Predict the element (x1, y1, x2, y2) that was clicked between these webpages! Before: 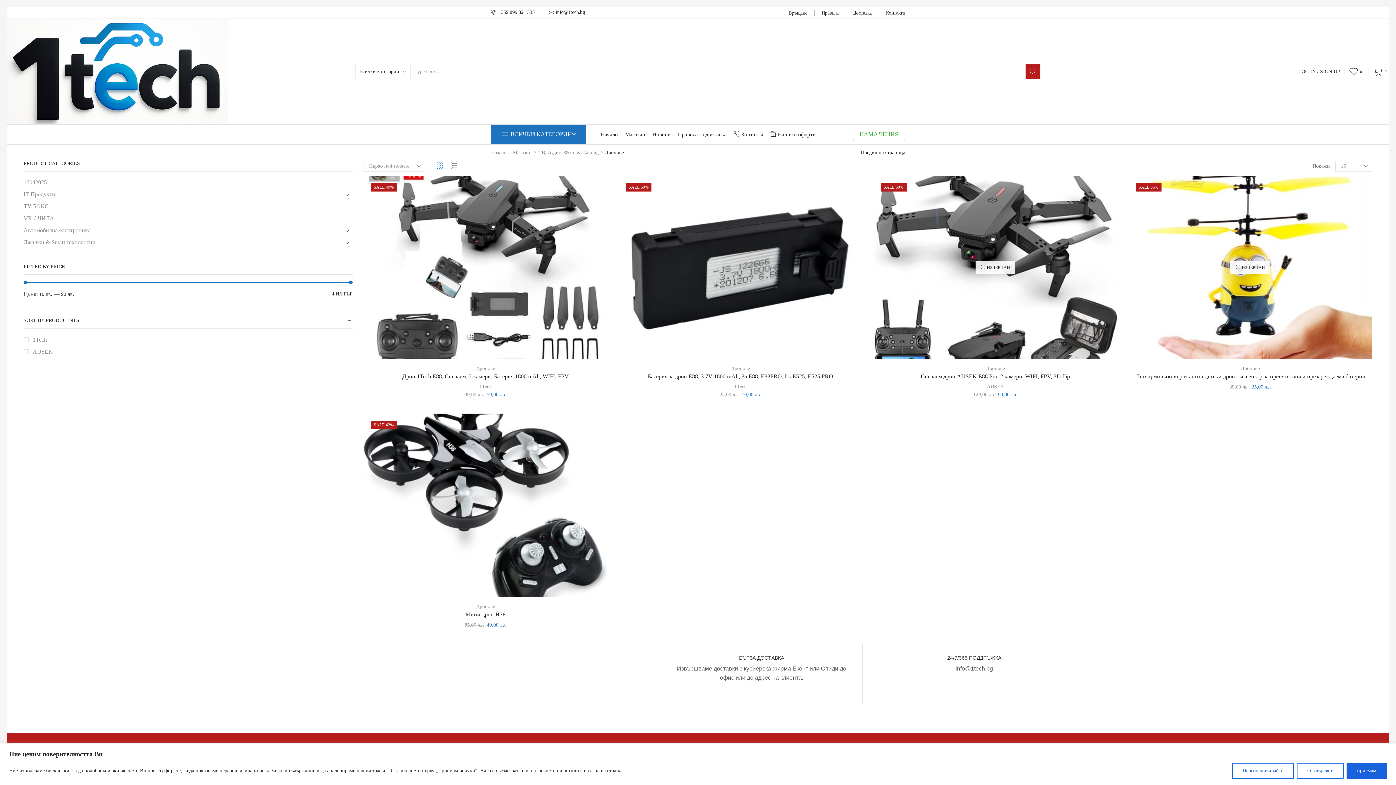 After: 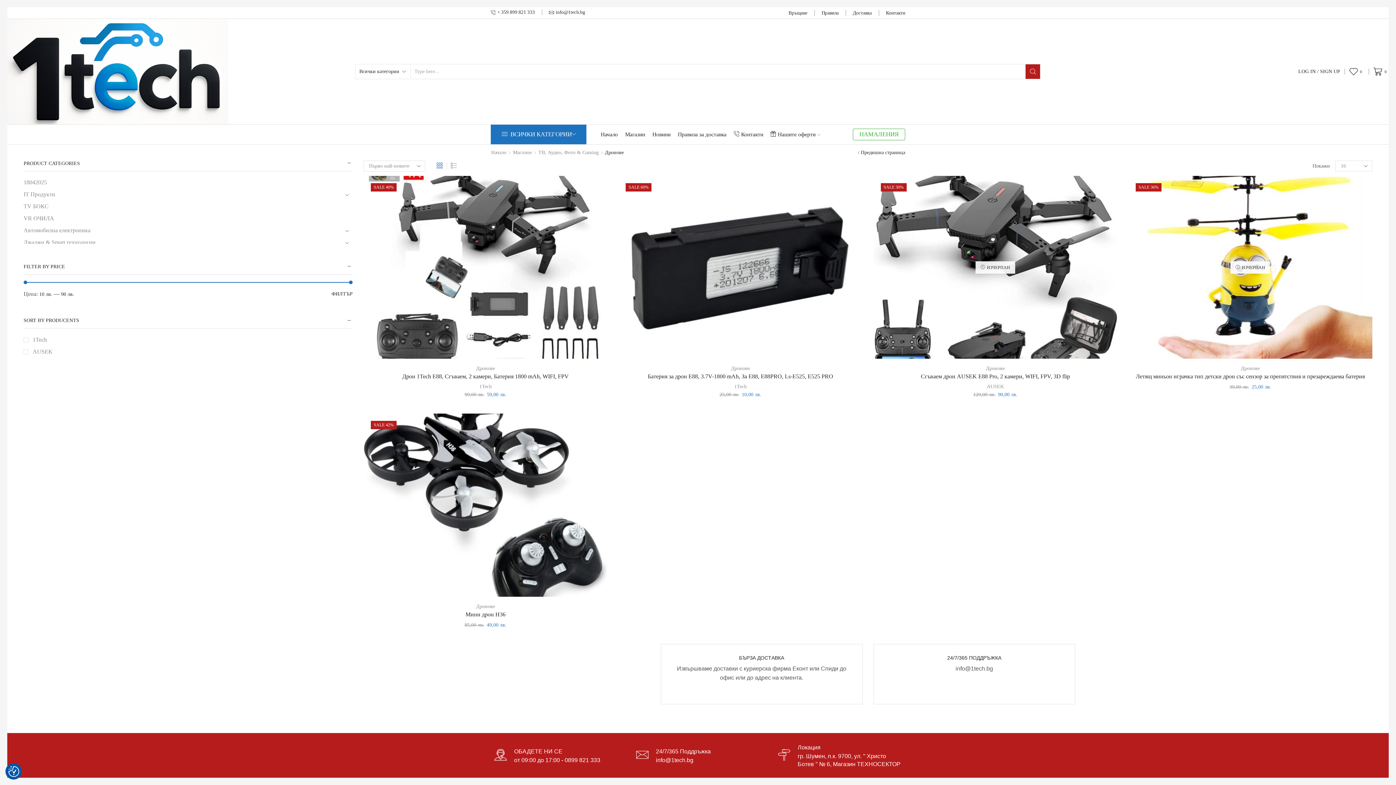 Action: label: приемам bbox: (1346, 763, 1387, 779)